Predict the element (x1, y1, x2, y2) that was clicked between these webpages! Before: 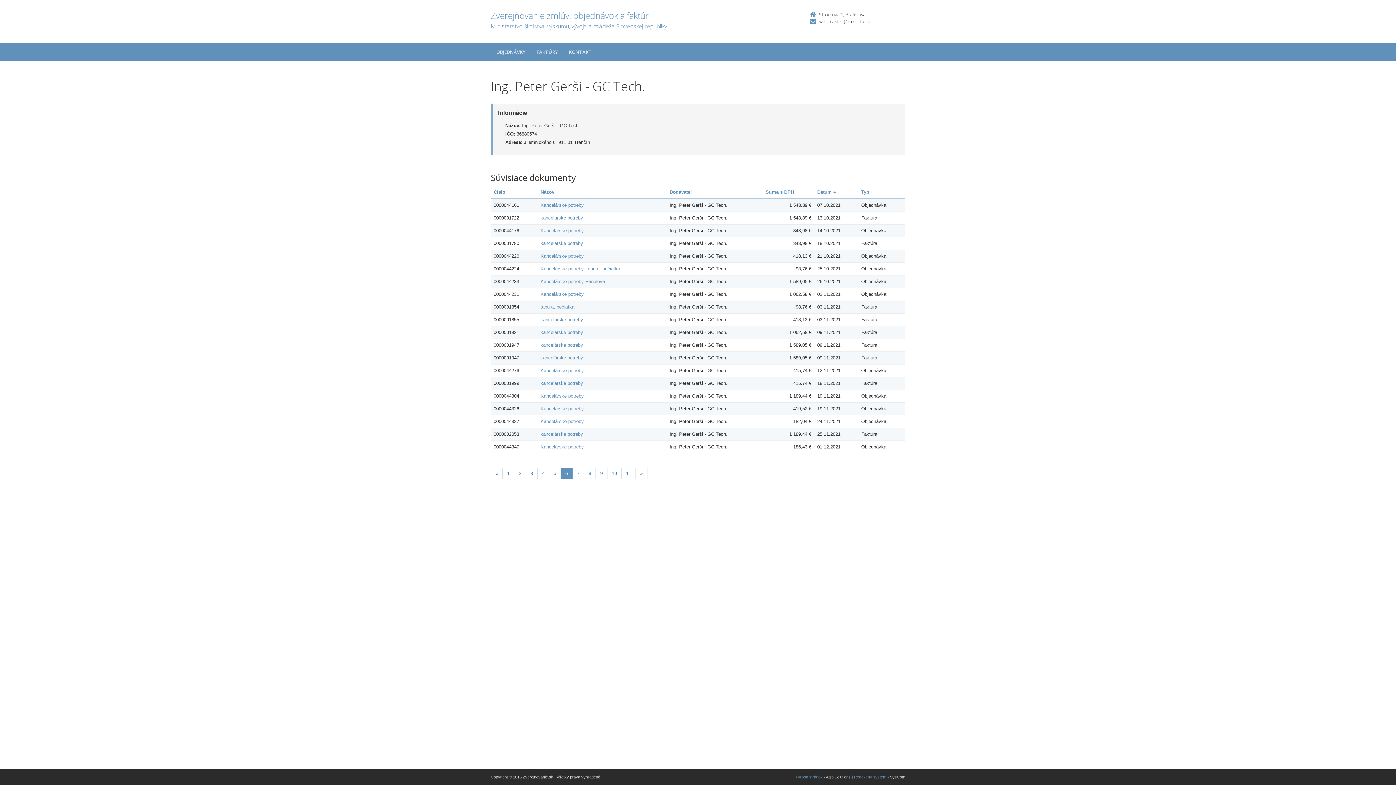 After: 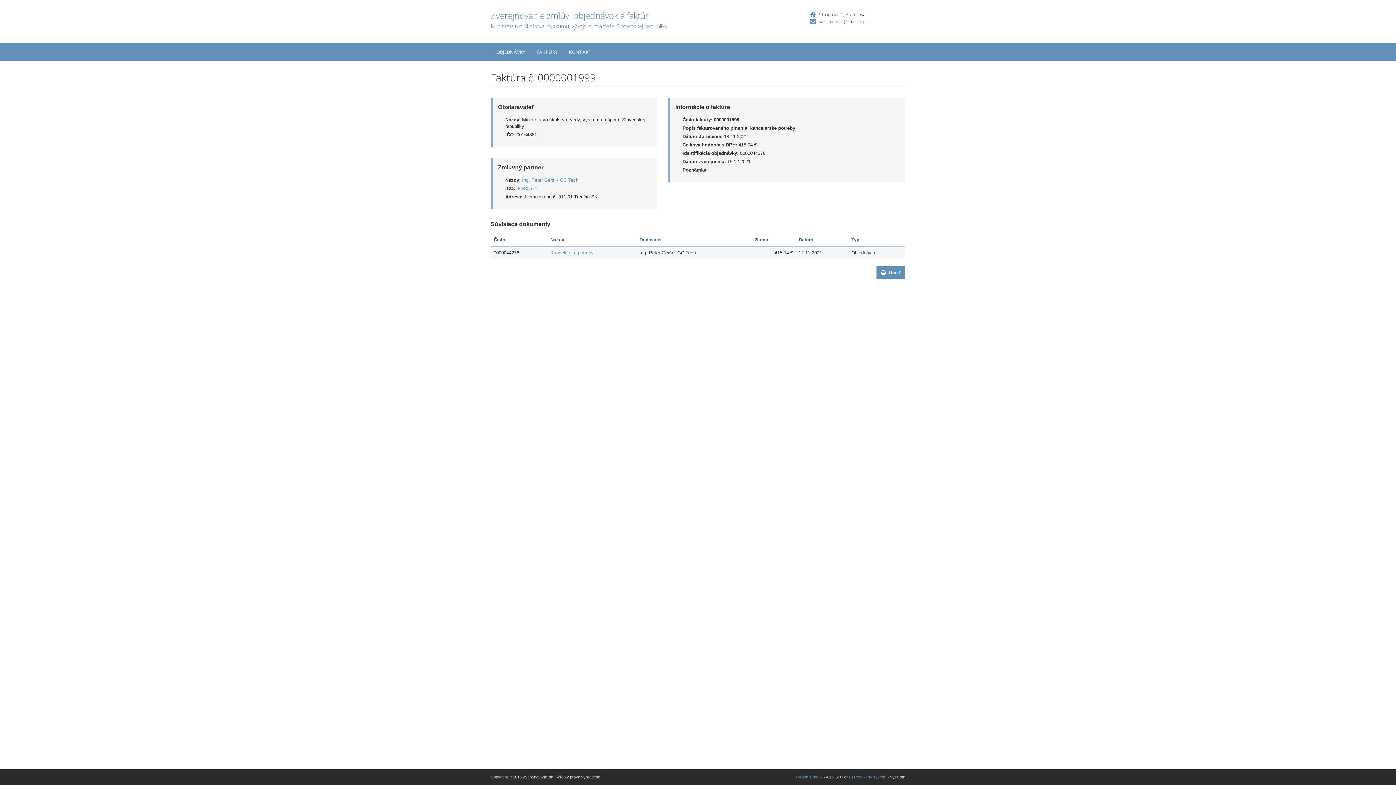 Action: label: kancelárske potreby bbox: (540, 380, 583, 386)